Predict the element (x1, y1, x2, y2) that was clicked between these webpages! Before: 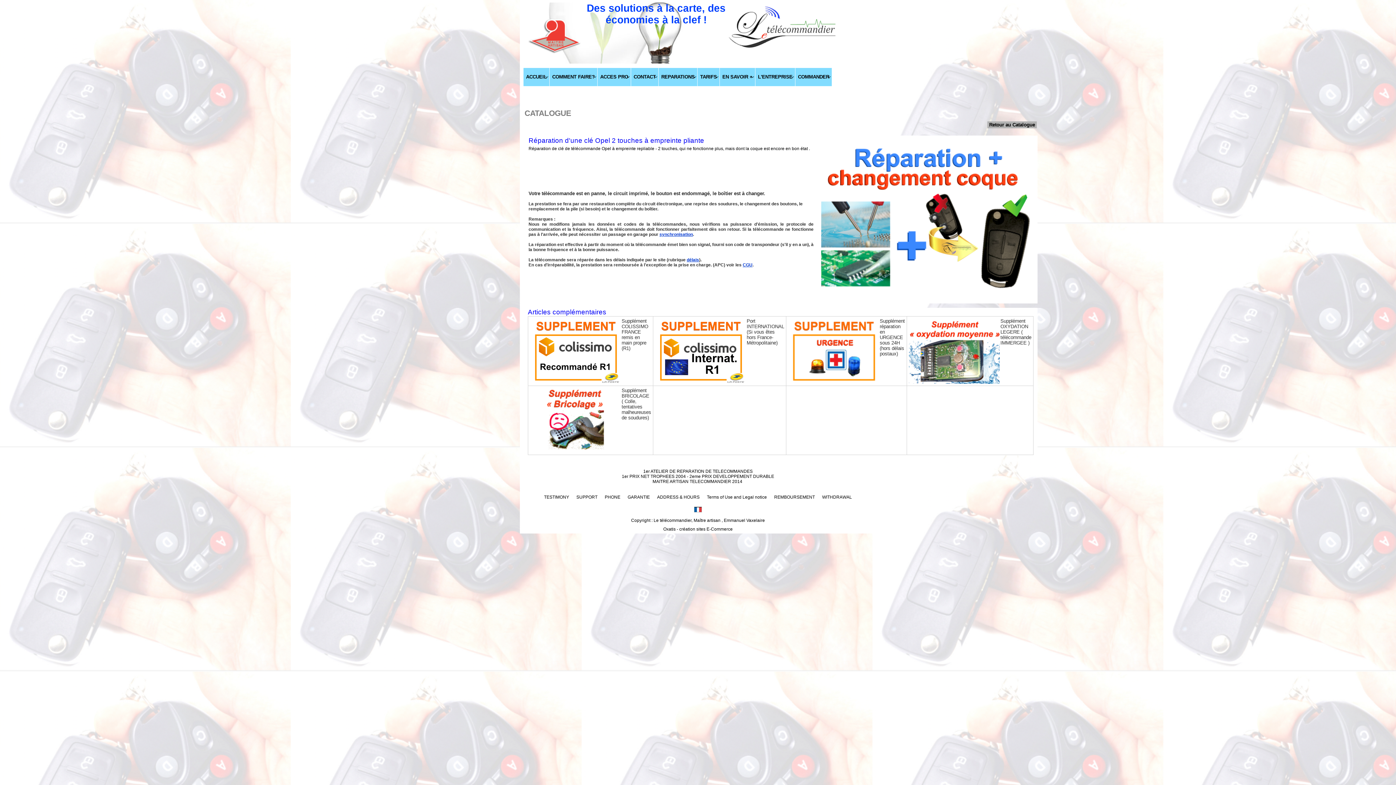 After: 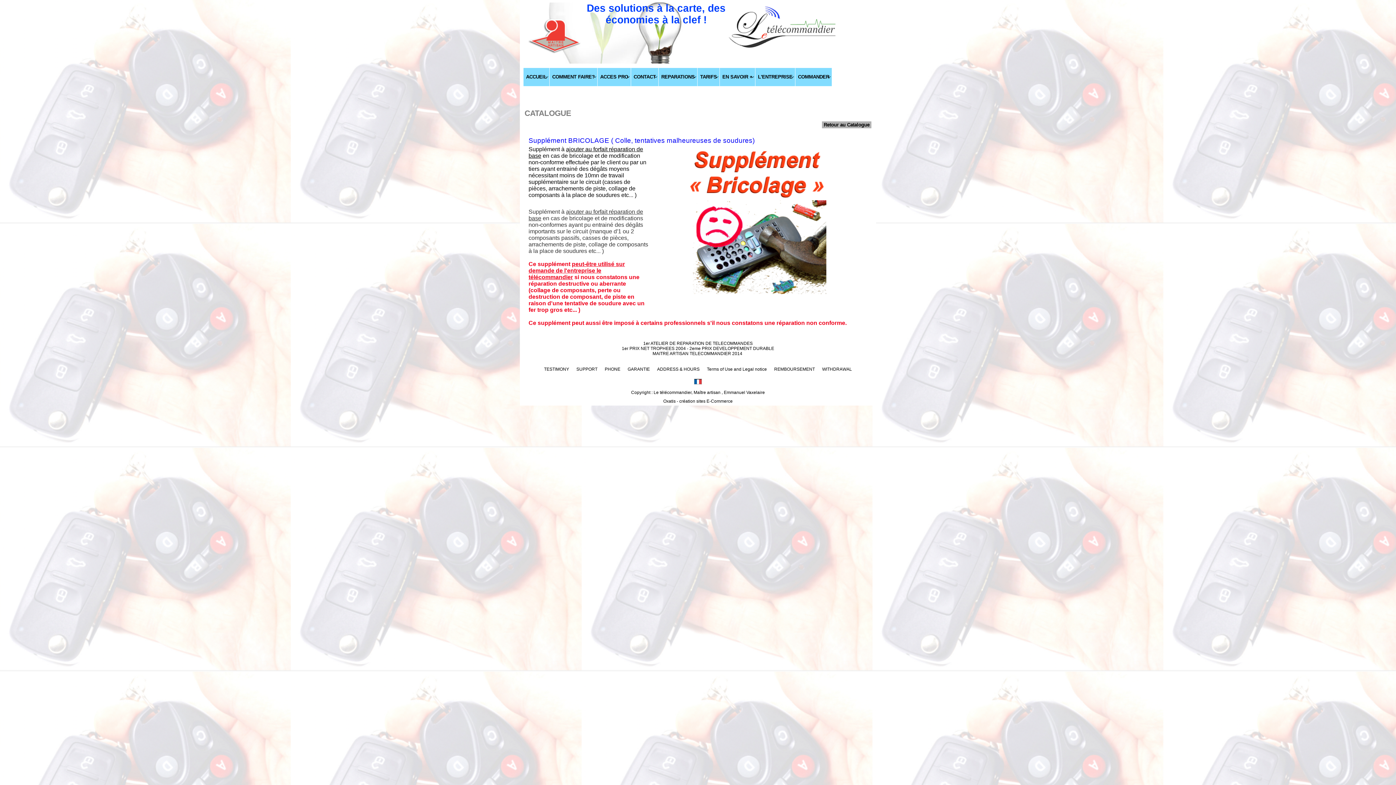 Action: bbox: (621, 386, 651, 421) label: Supplément BRICOLAGE ( Colle, tentatives malheureuses de soudures)